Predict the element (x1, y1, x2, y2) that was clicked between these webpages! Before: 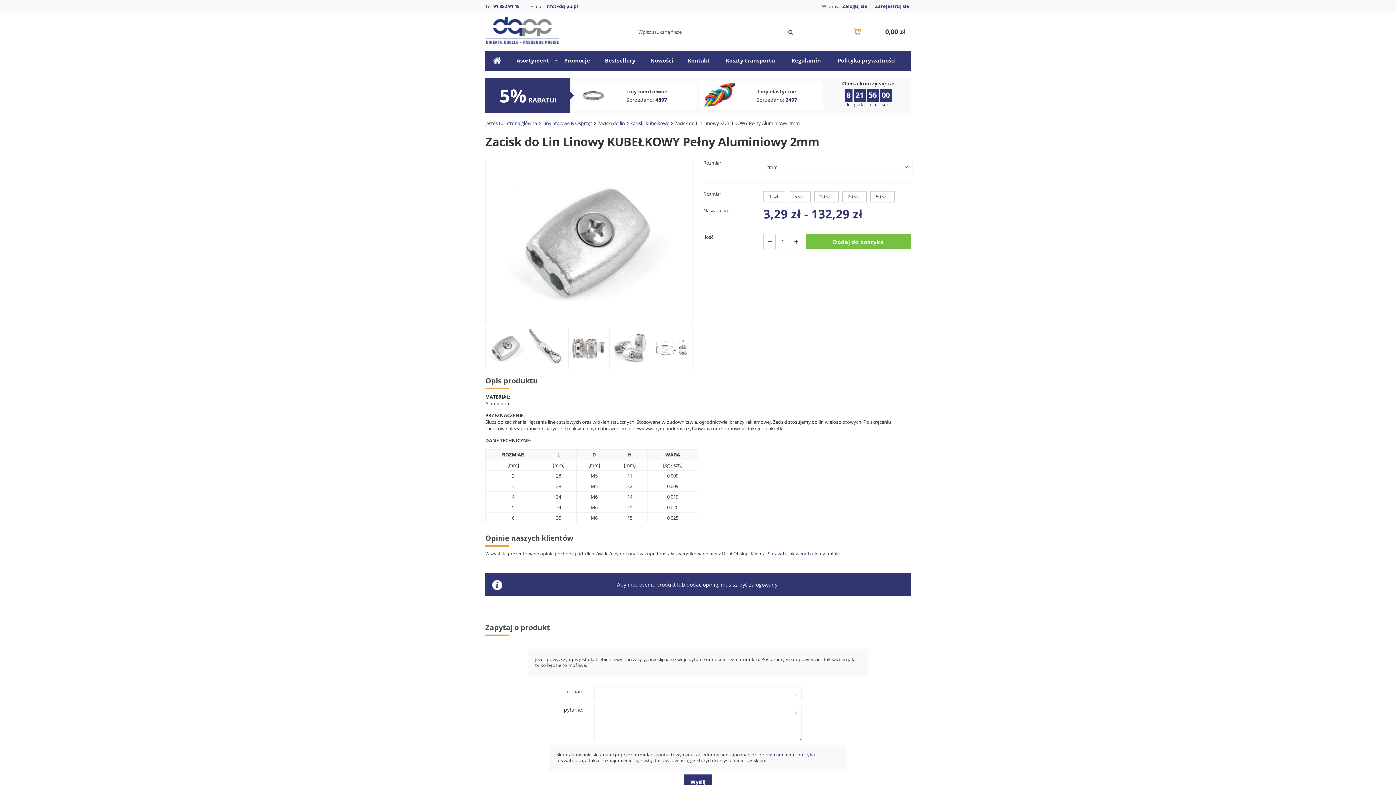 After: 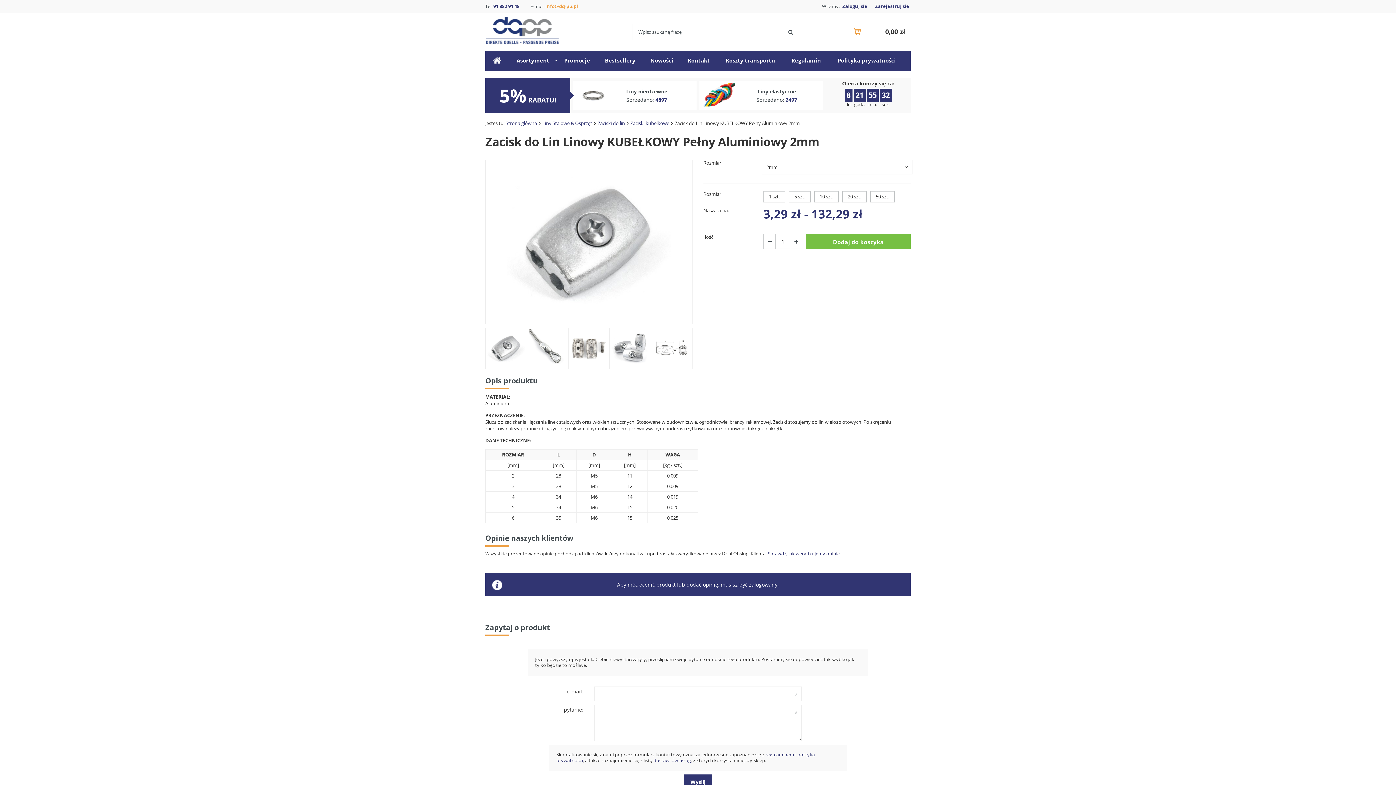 Action: bbox: (545, 3, 578, 9) label: info@dq-pp.pl